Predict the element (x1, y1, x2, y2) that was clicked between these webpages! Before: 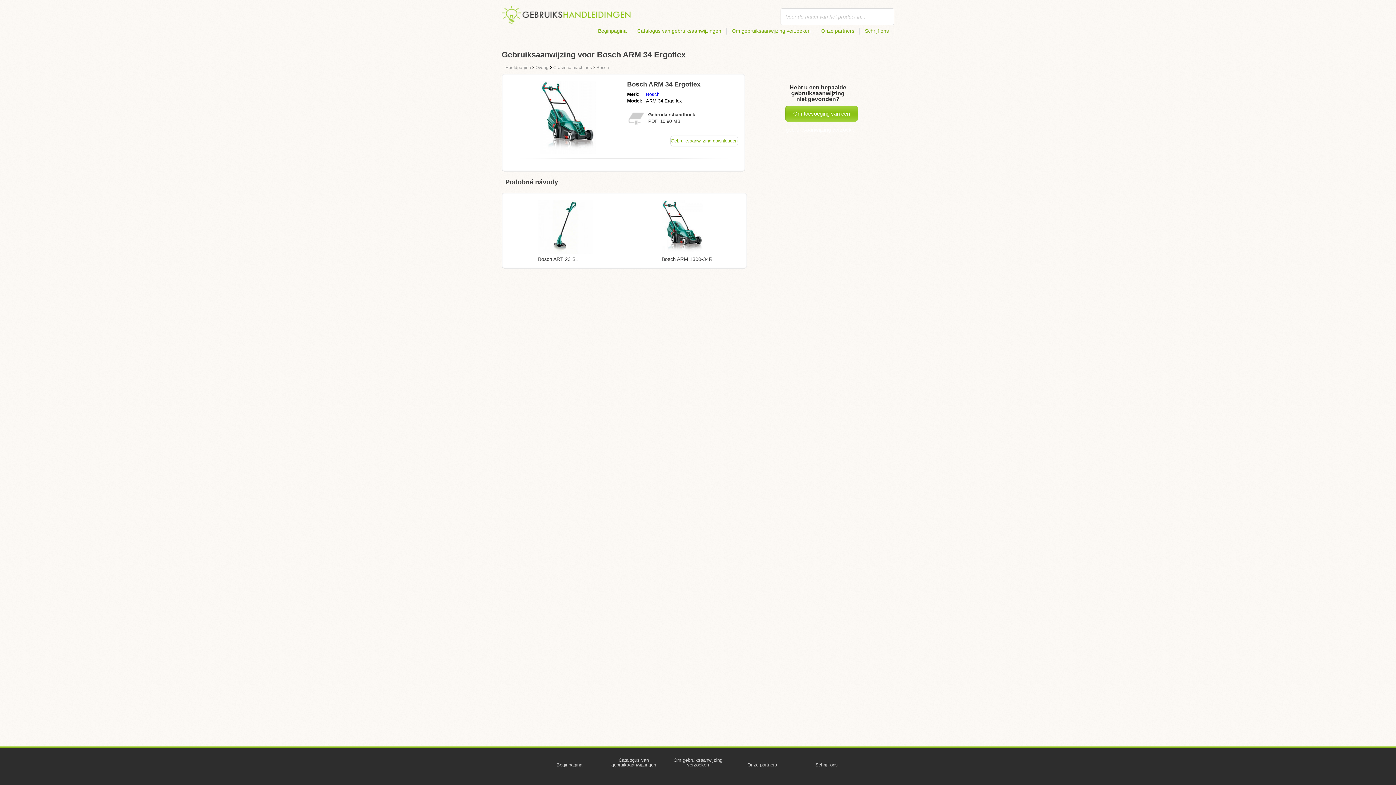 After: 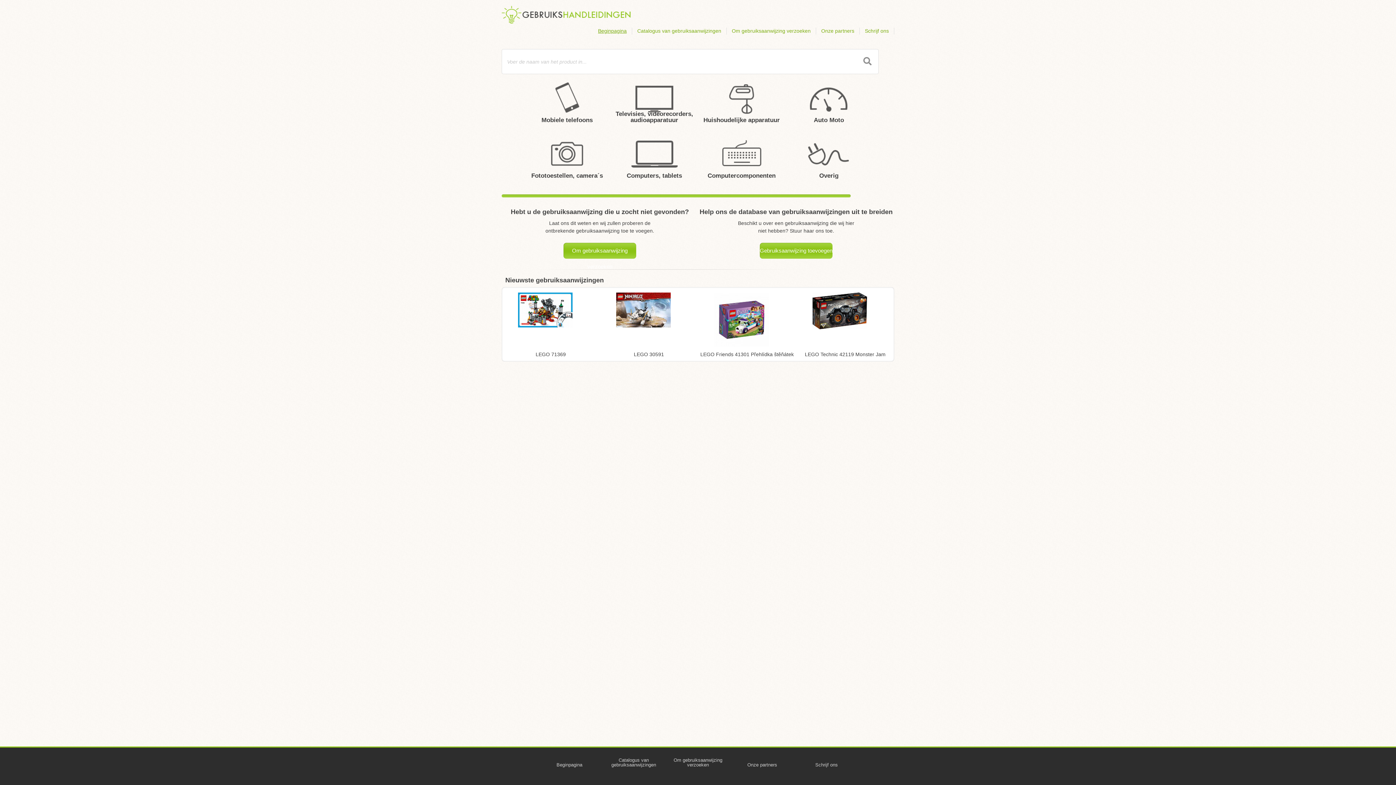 Action: bbox: (501, 5, 592, 25)